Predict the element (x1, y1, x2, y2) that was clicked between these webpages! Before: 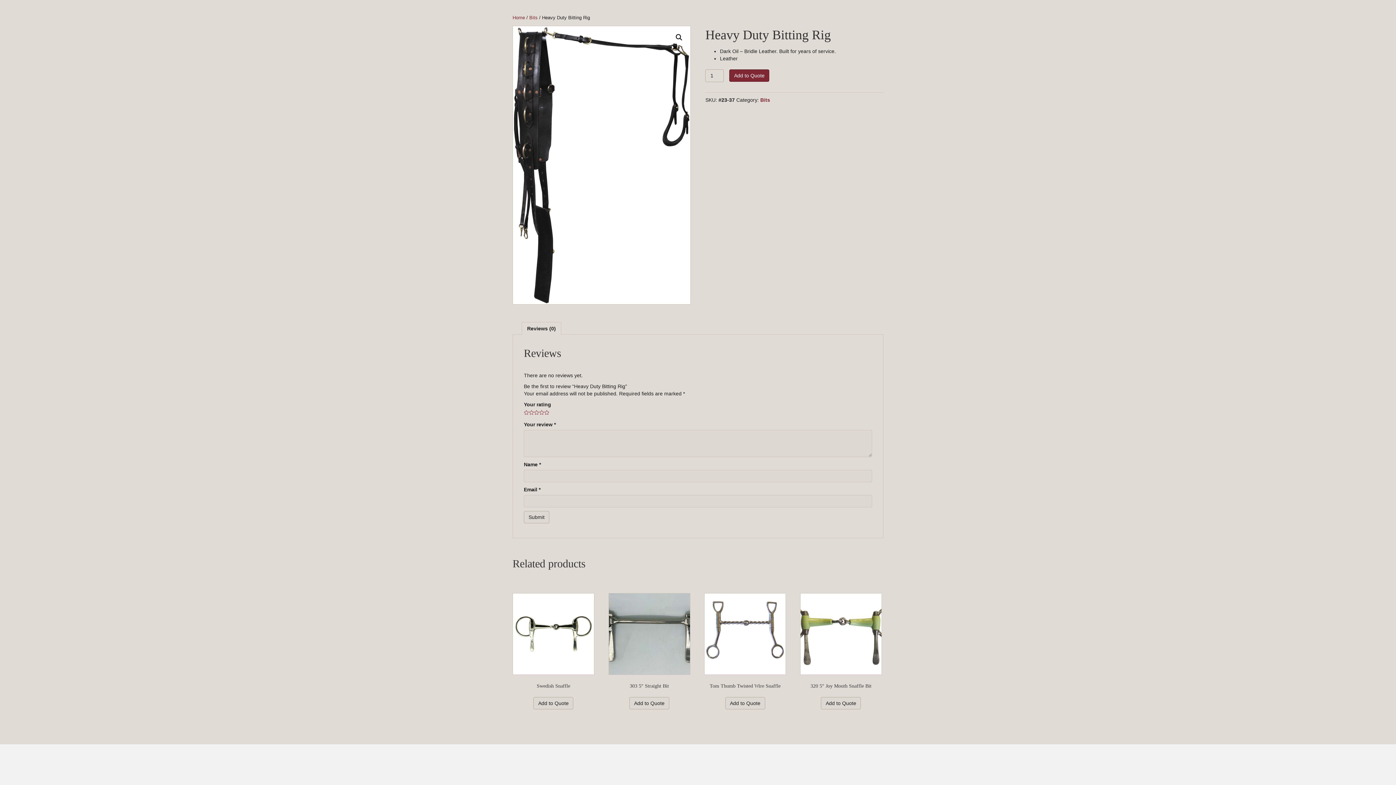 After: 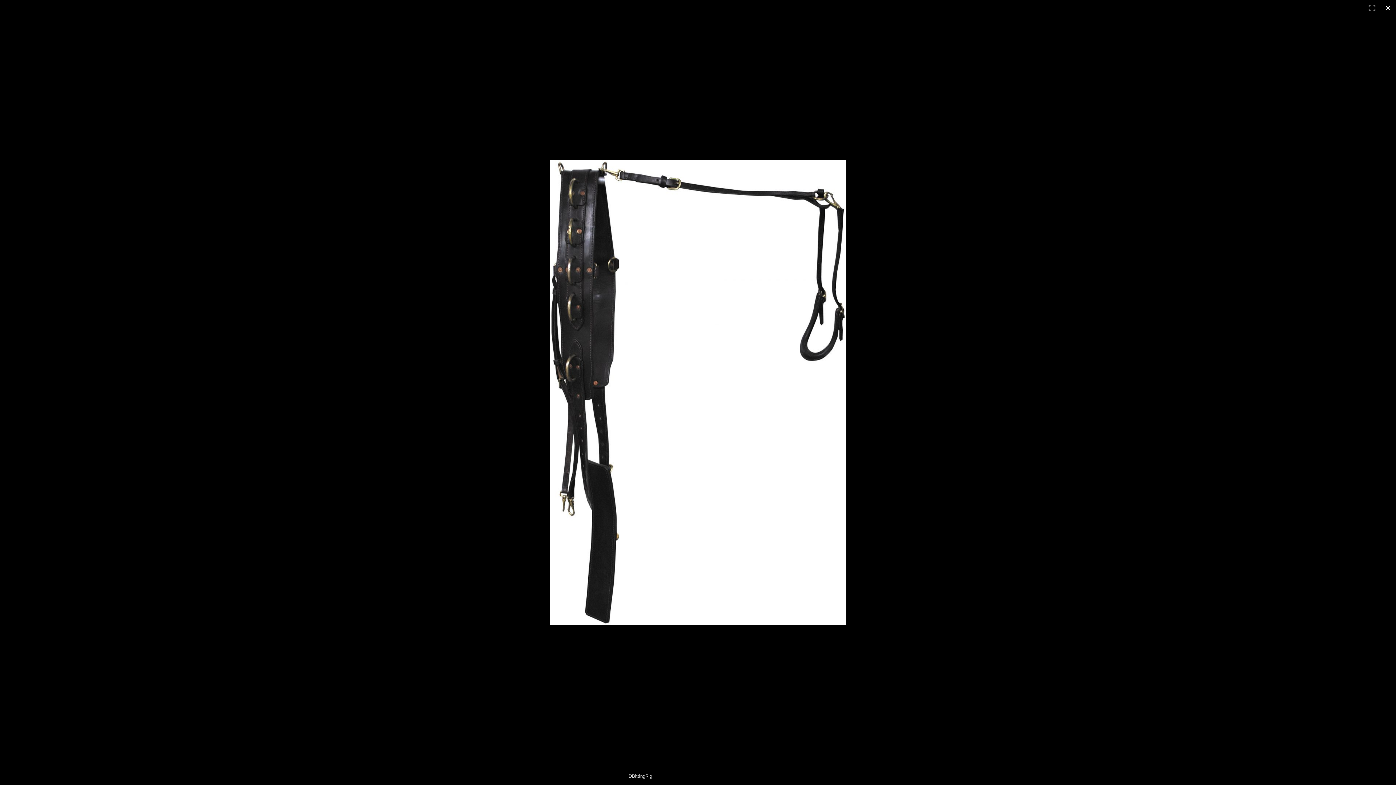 Action: bbox: (672, 30, 685, 43)